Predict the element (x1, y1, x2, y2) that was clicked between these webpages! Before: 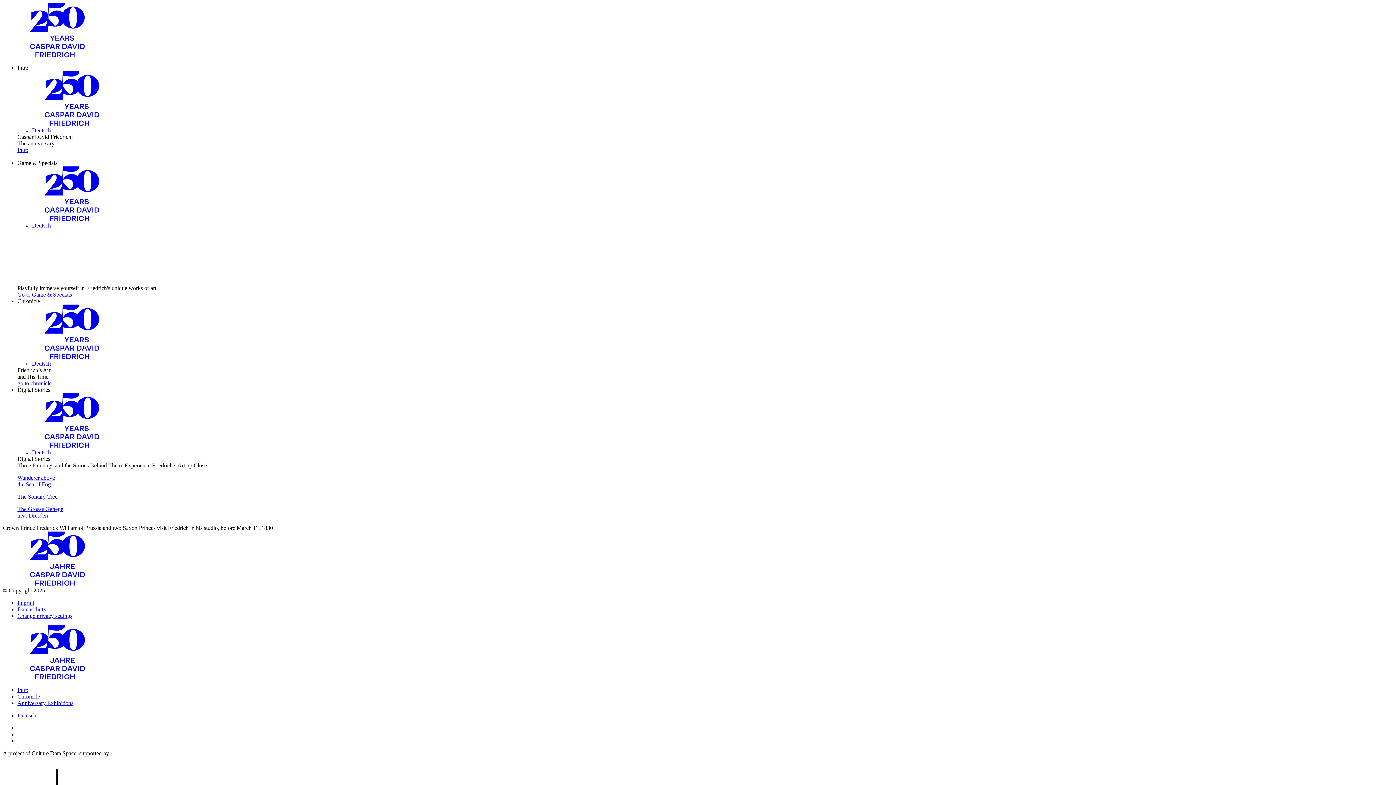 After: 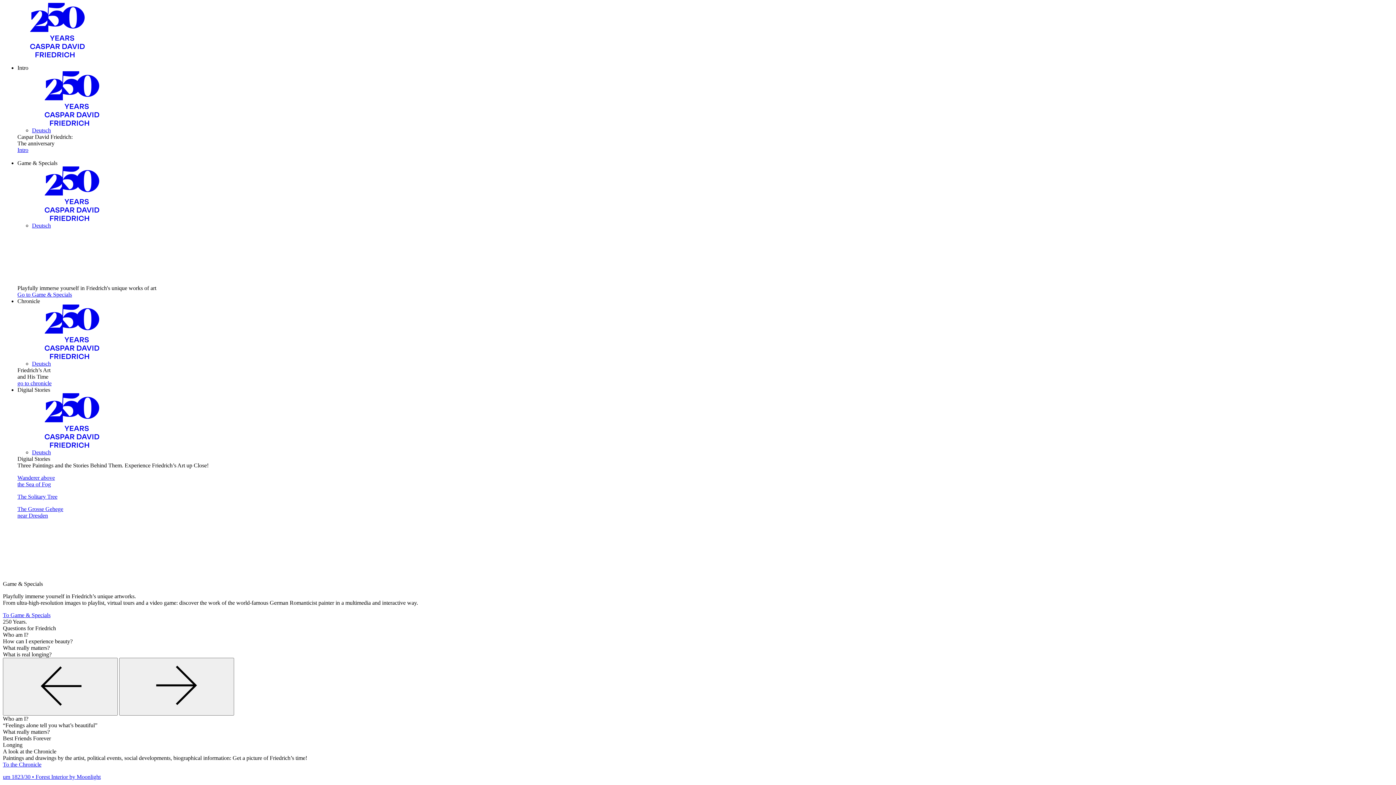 Action: bbox: (17, 120, 126, 126) label: zur Startseite